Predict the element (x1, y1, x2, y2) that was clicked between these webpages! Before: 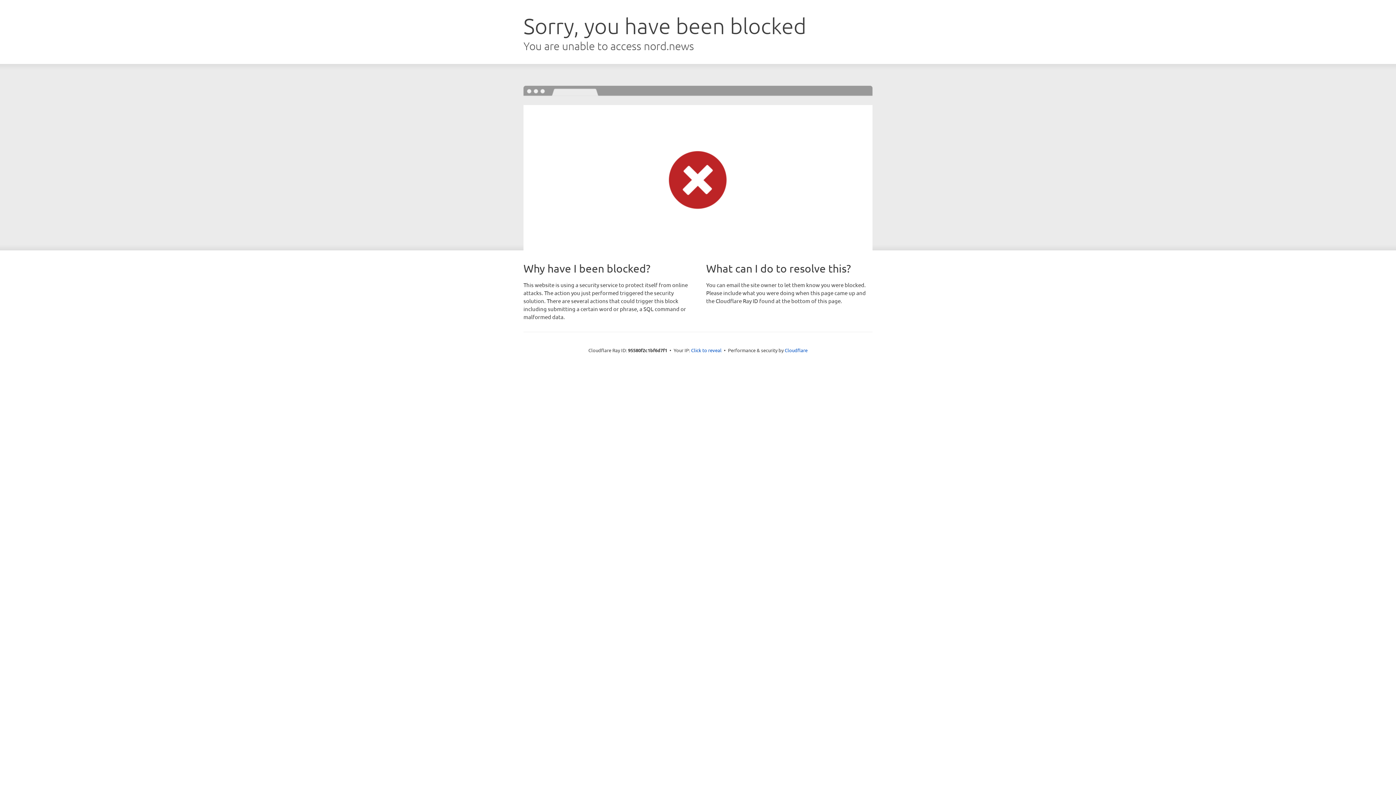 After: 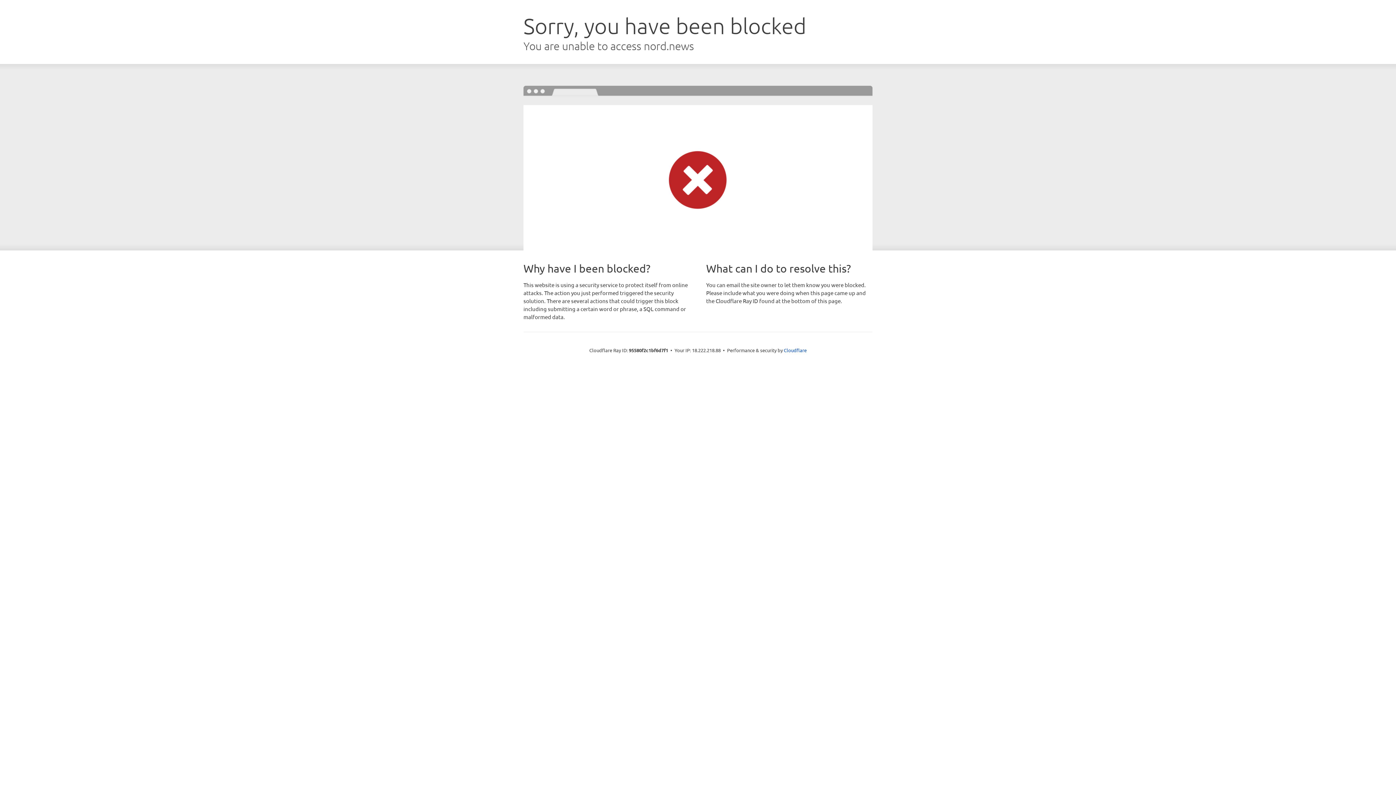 Action: bbox: (691, 346, 721, 353) label: Click to reveal